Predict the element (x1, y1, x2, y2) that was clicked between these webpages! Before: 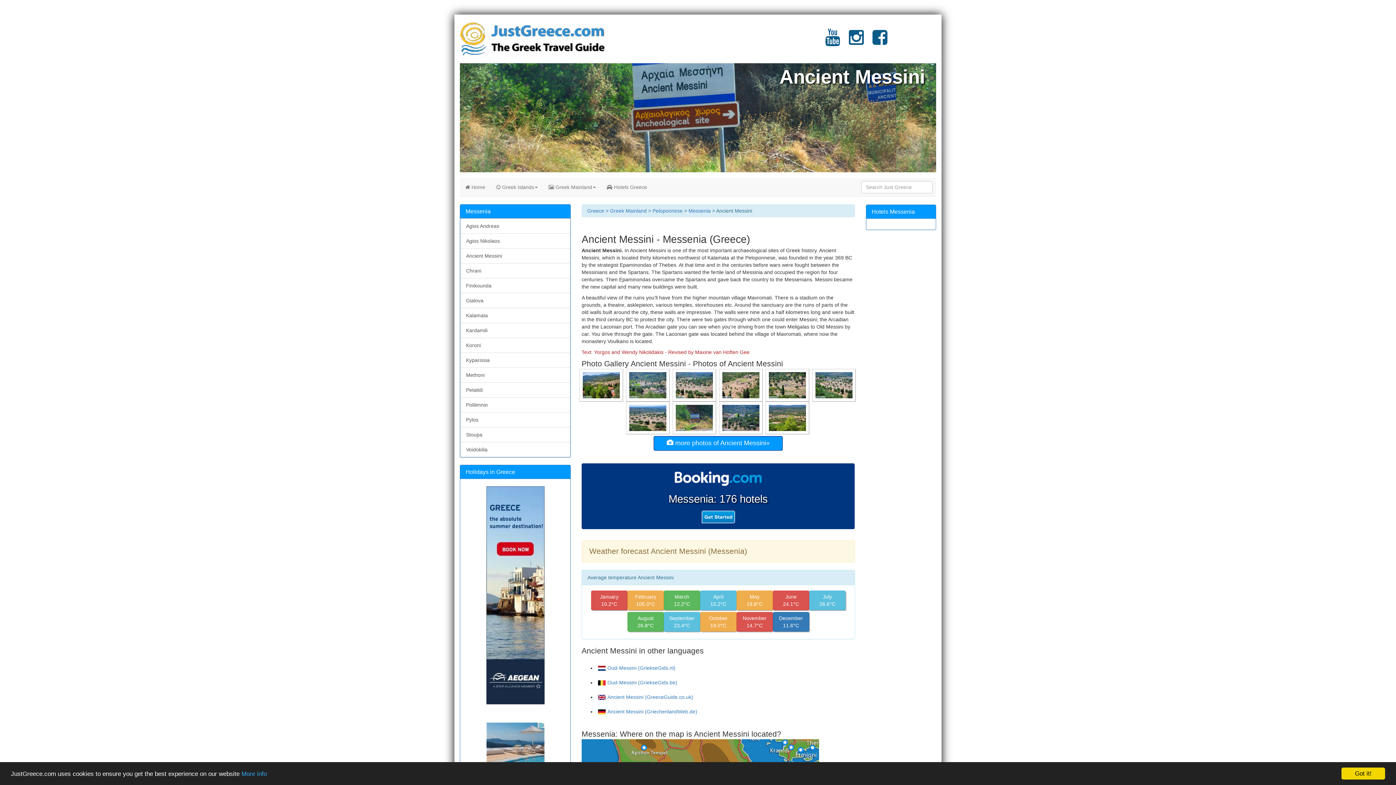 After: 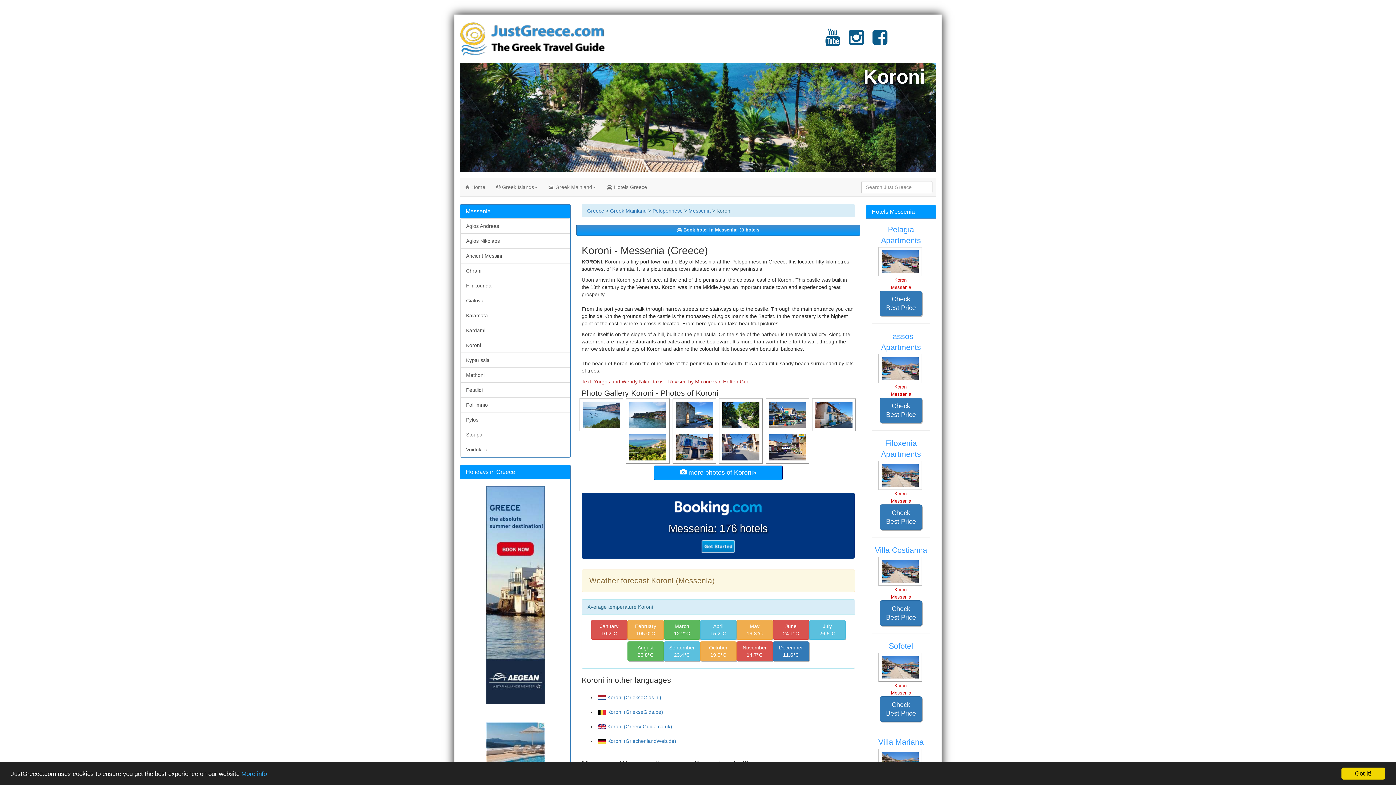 Action: label: Koroni bbox: (460, 337, 570, 353)